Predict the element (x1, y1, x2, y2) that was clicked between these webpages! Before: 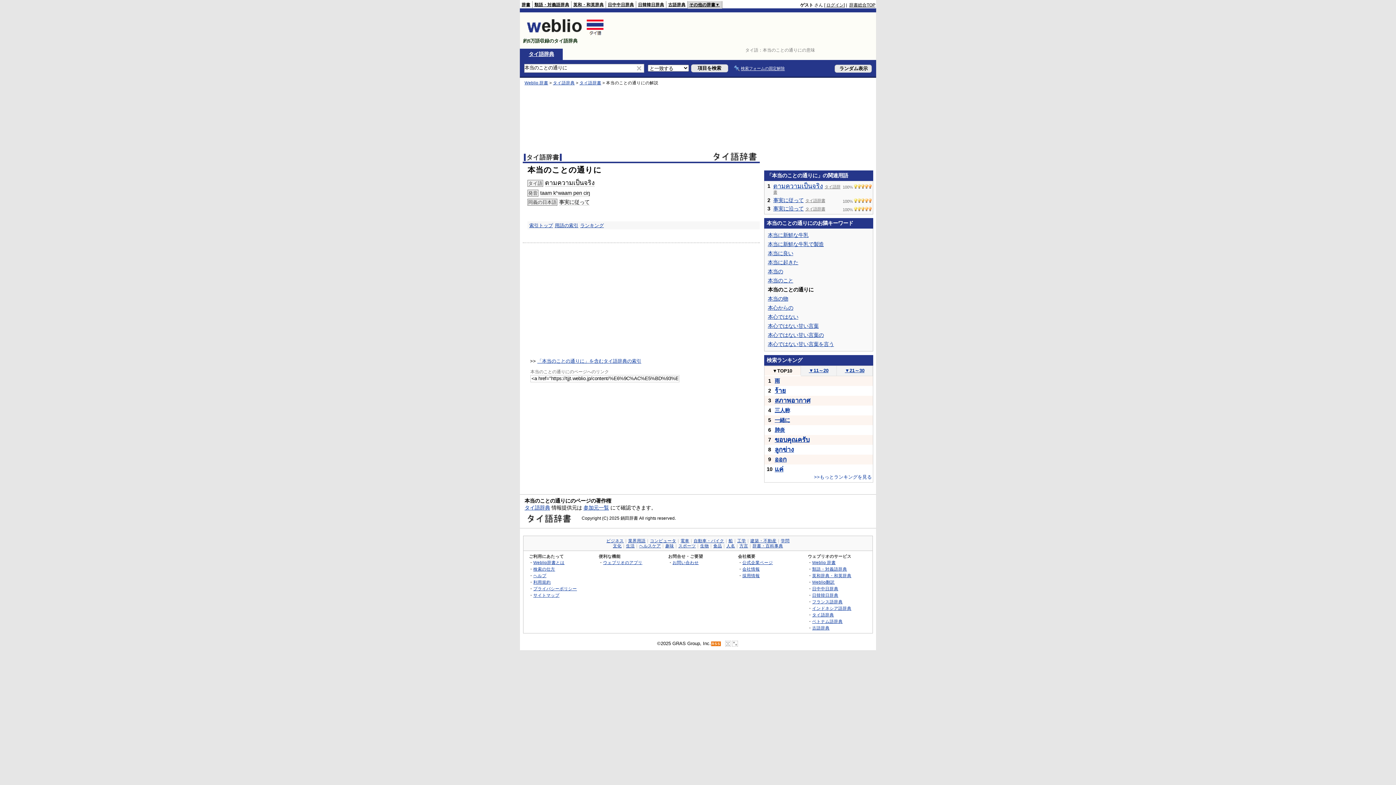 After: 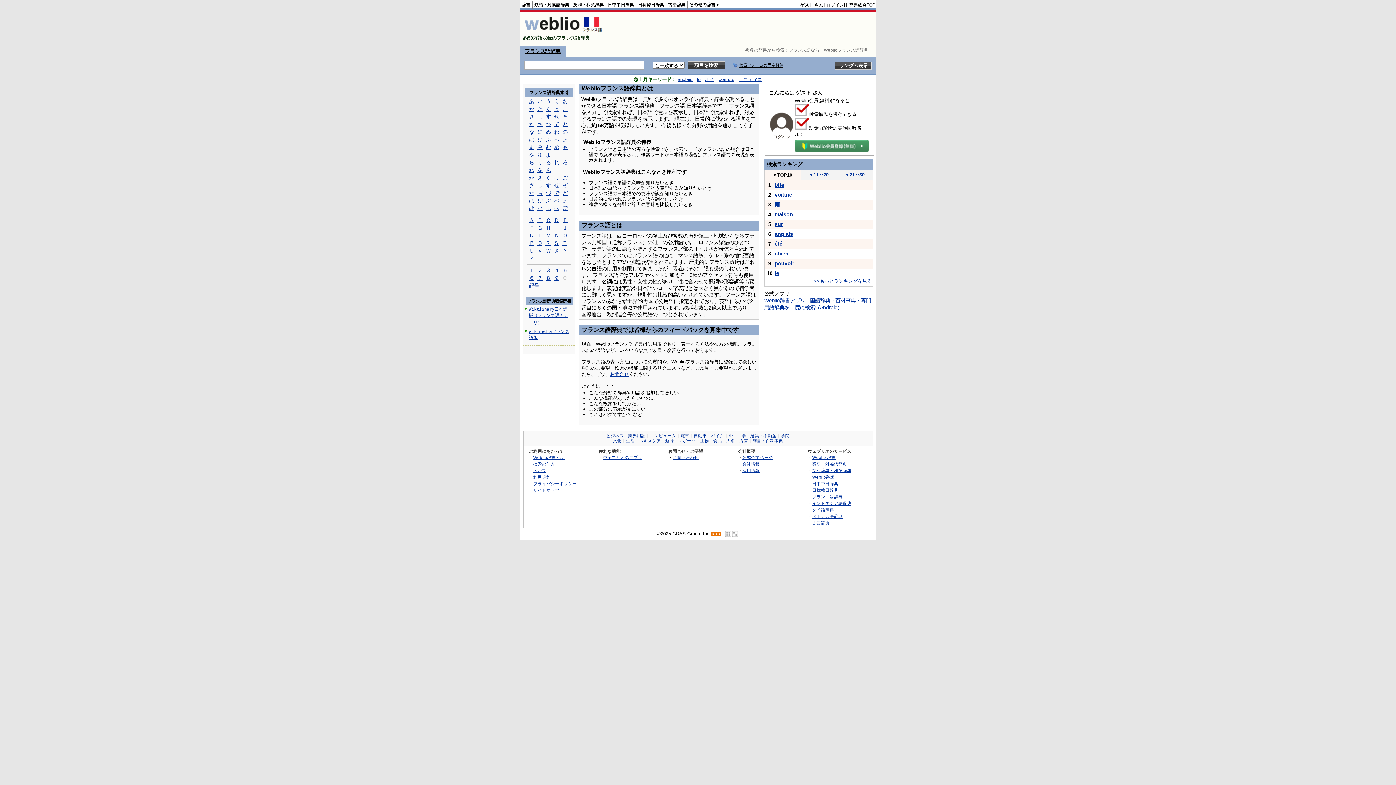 Action: label: フランス語辞典 bbox: (812, 599, 842, 604)